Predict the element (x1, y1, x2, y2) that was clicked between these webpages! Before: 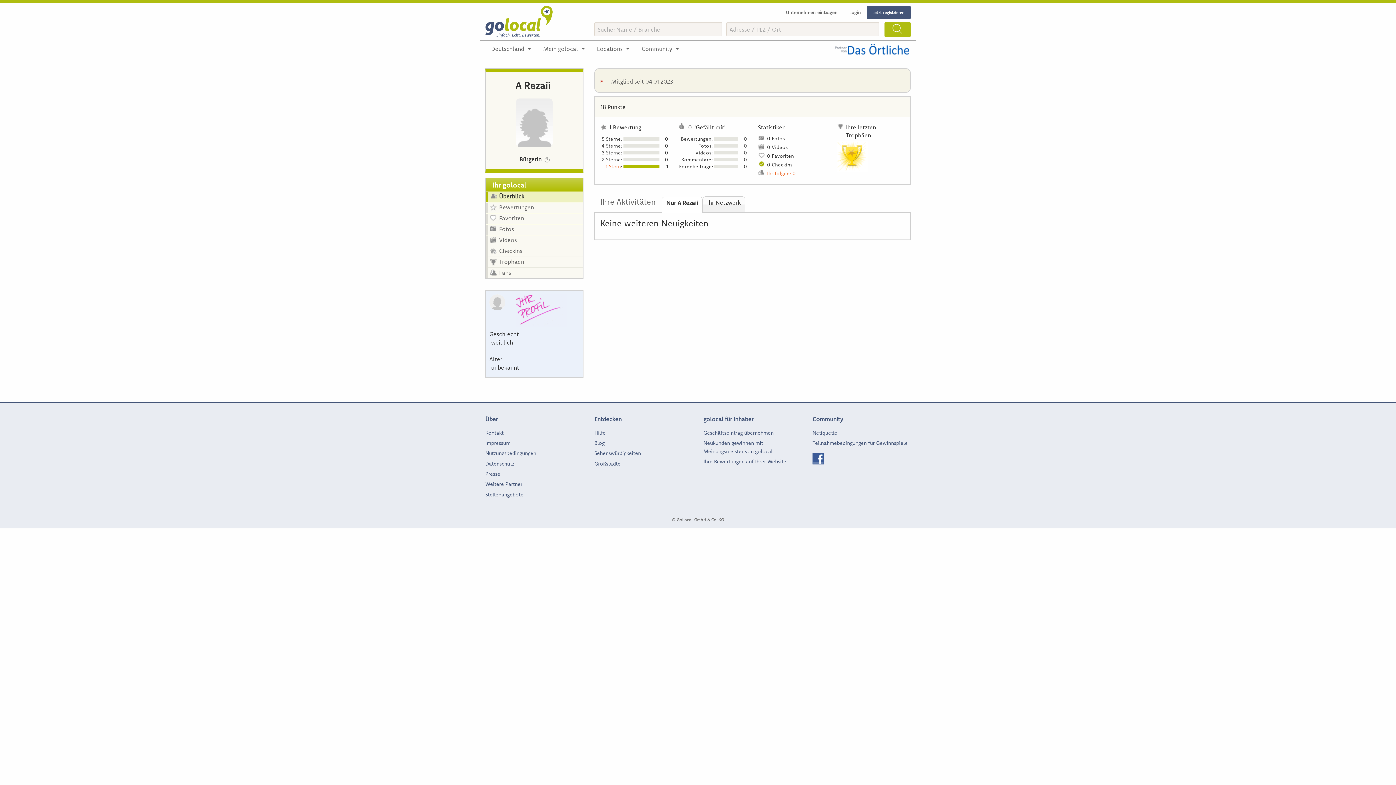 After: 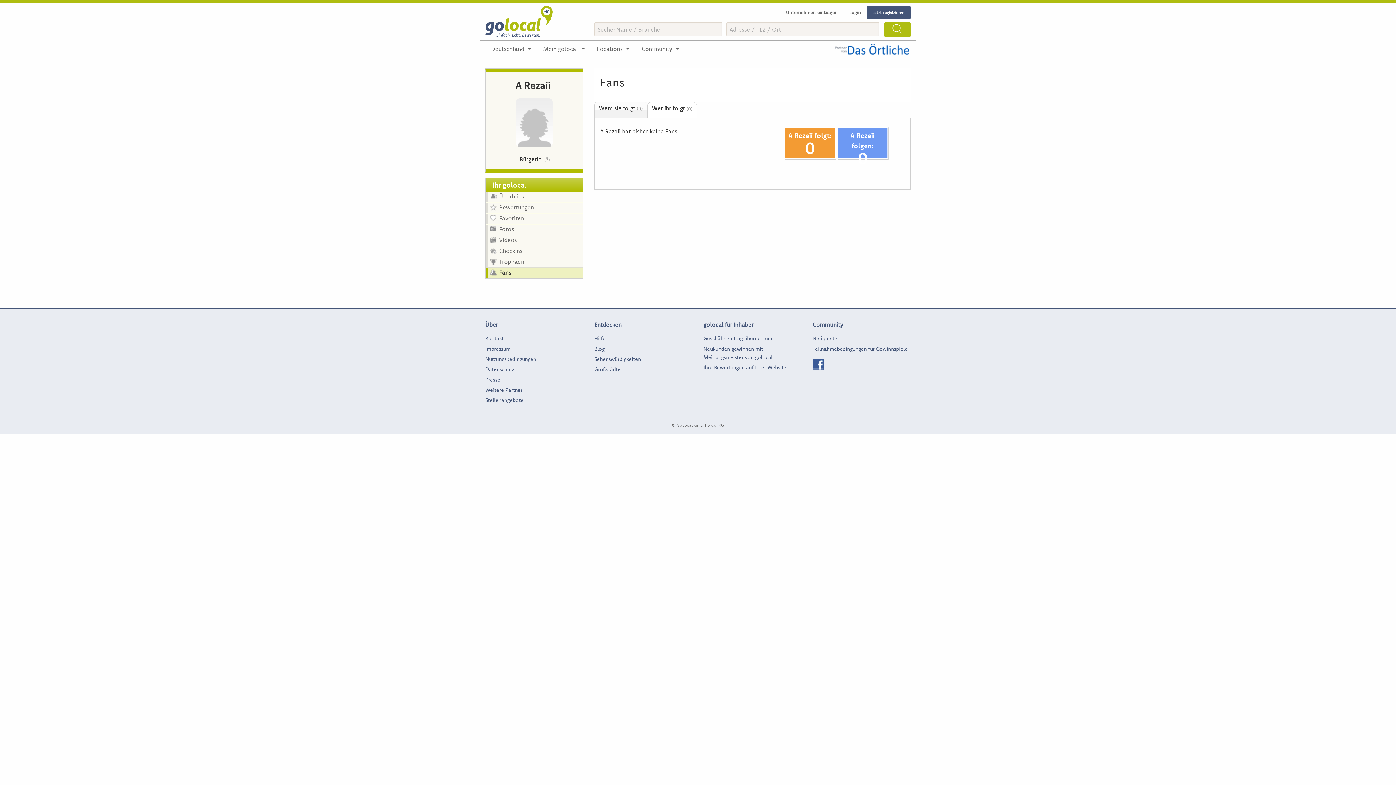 Action: label: Ihr folgen: 0 bbox: (767, 170, 796, 176)